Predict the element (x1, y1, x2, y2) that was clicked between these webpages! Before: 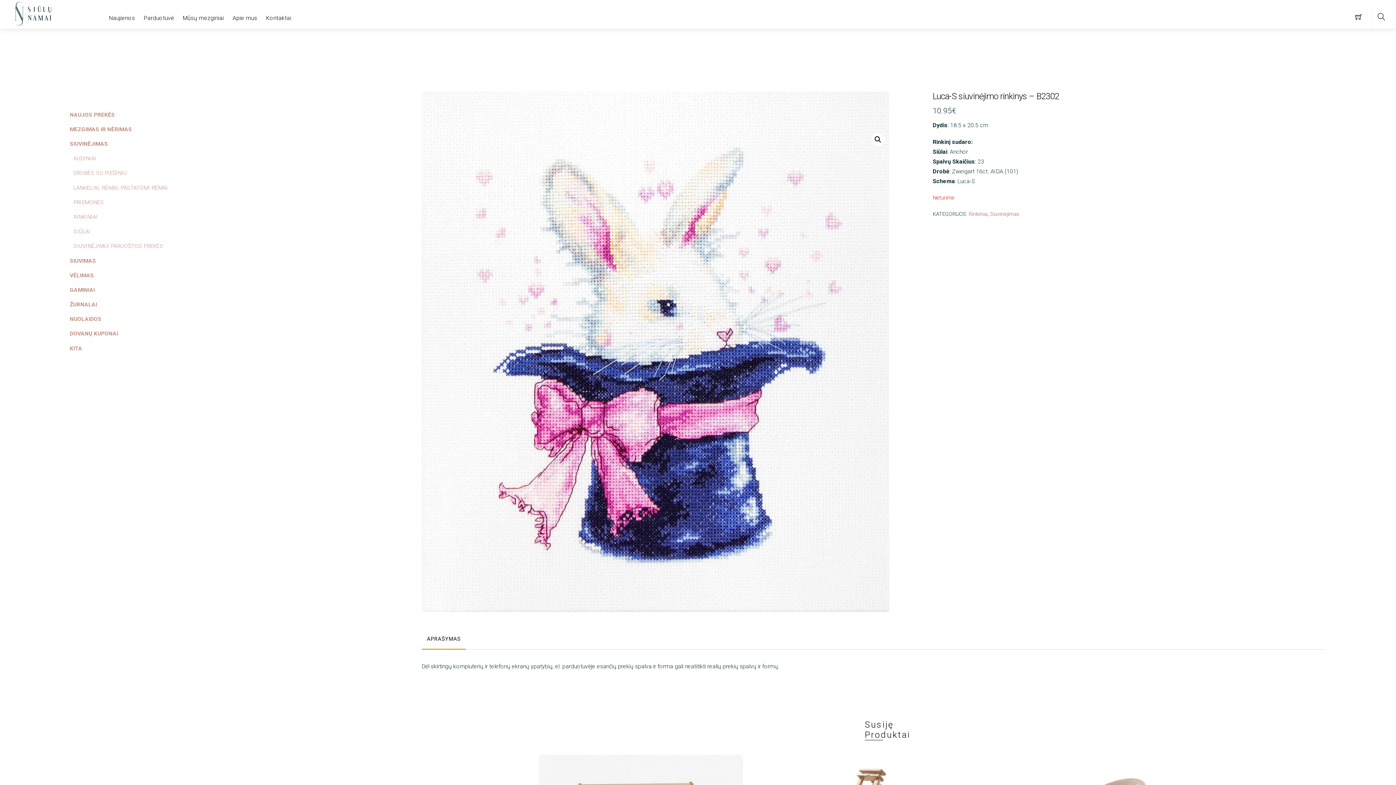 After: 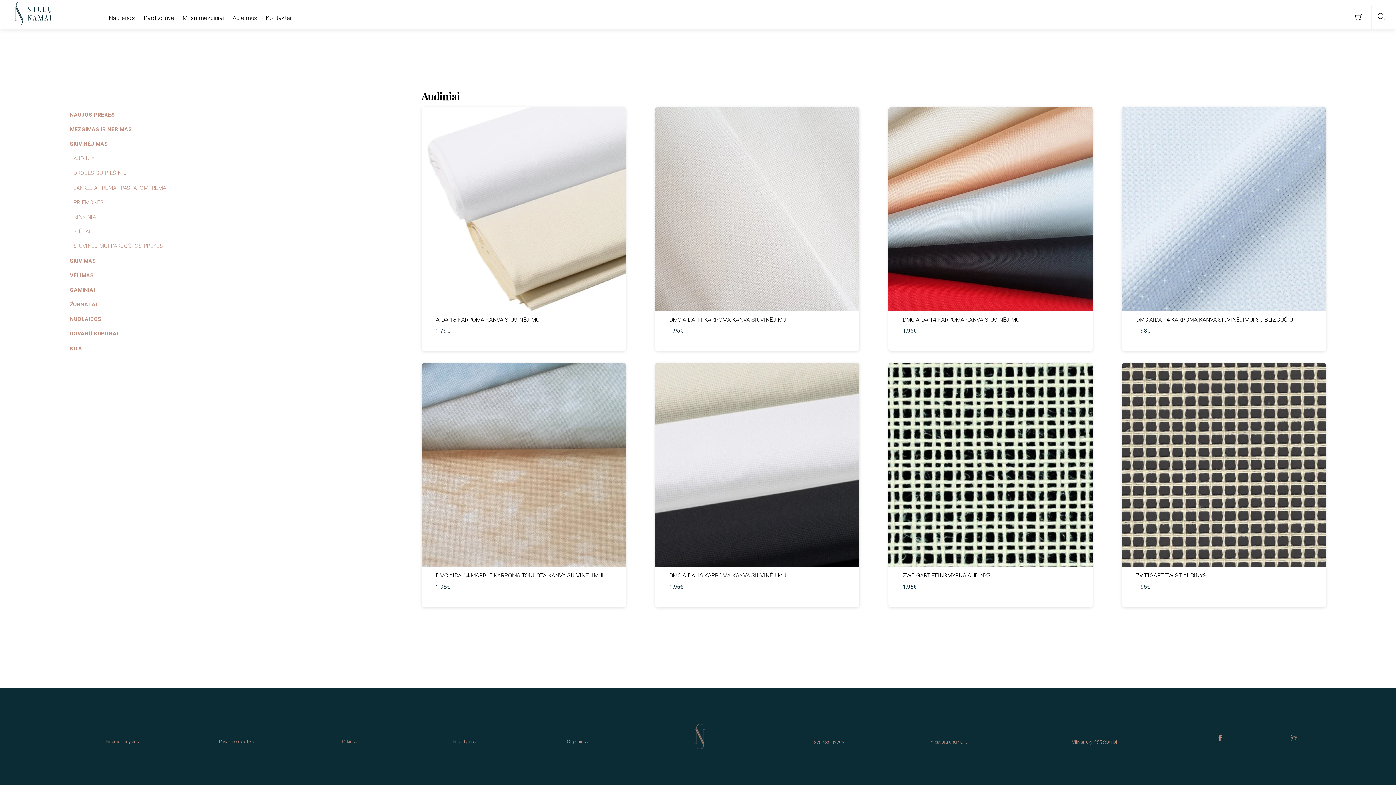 Action: label: AUDINIAI bbox: (73, 155, 96, 161)